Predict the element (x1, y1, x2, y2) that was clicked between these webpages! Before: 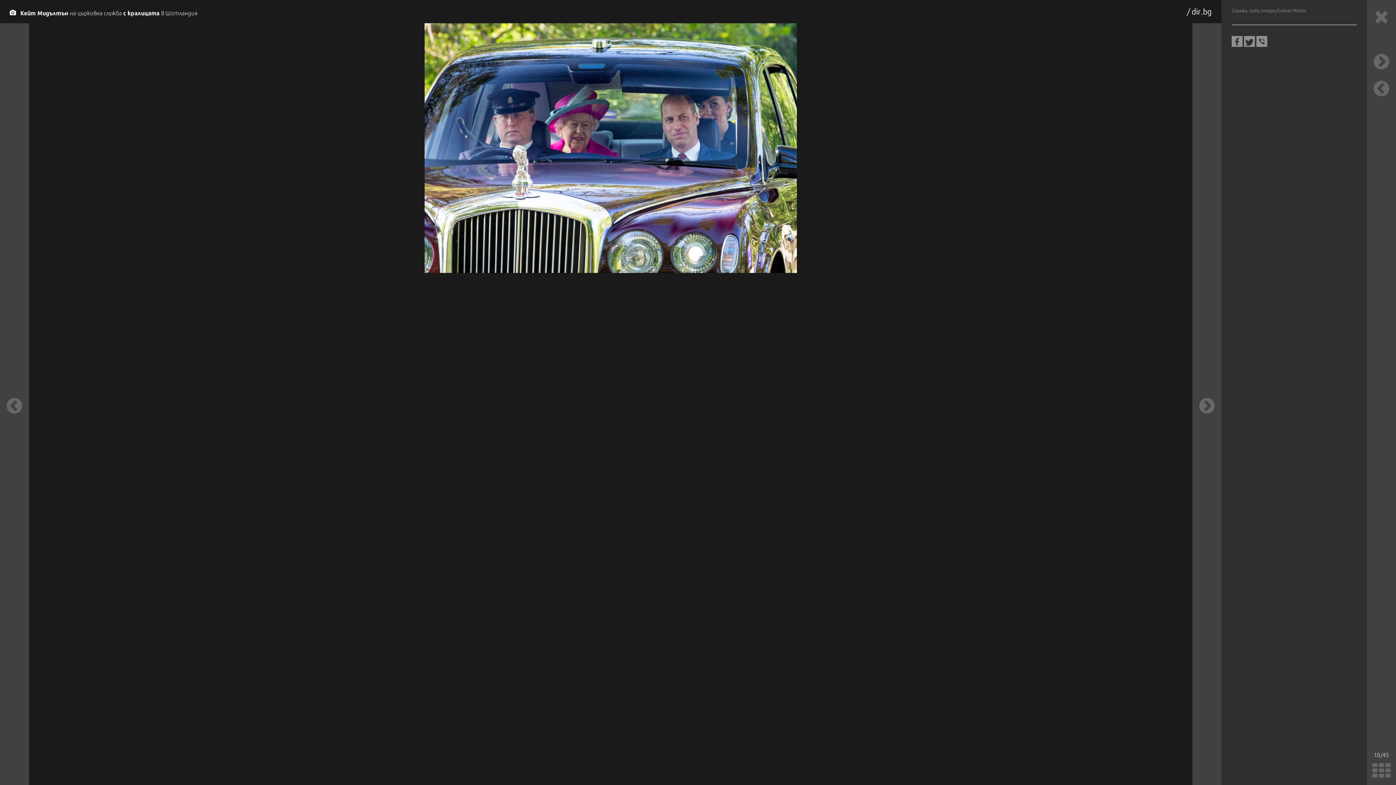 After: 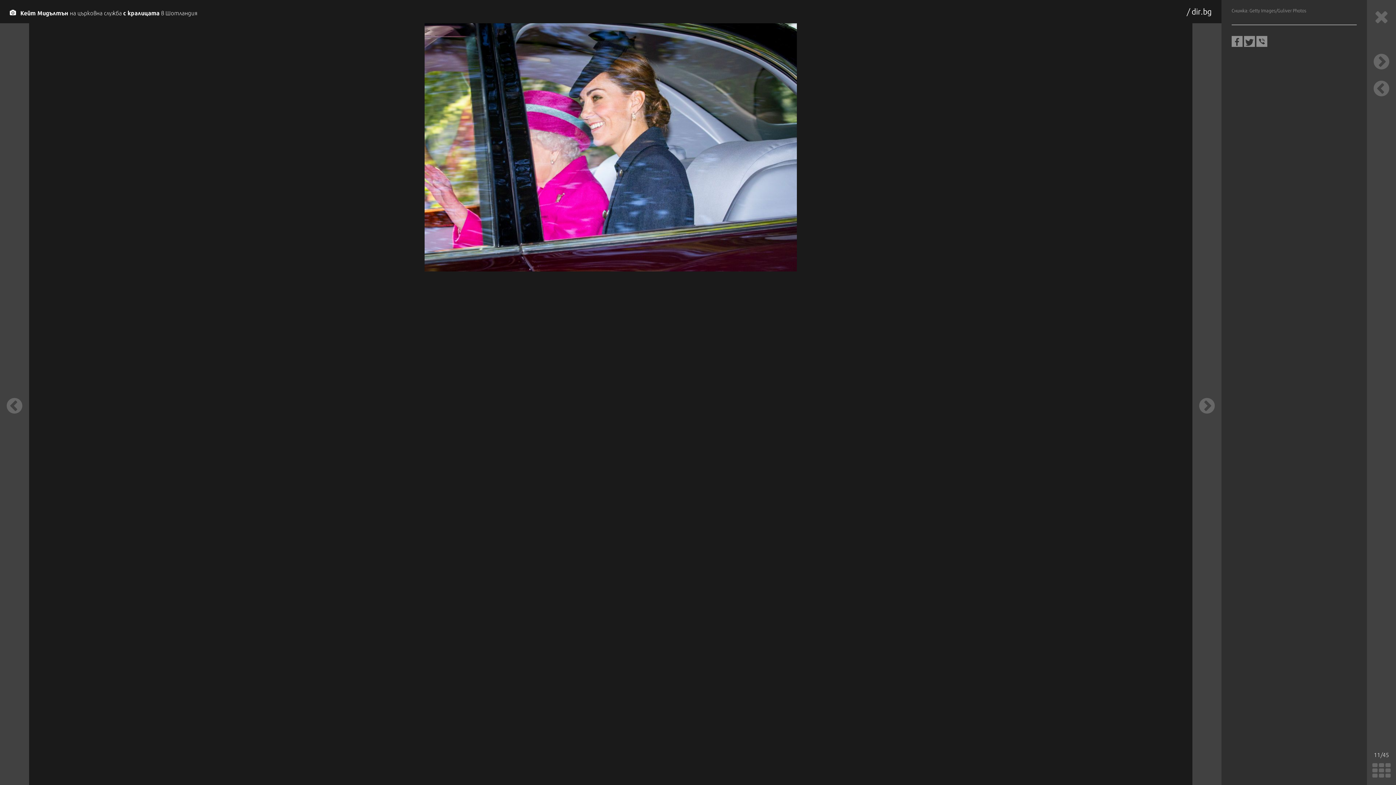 Action: bbox: (1367, 50, 1396, 72)